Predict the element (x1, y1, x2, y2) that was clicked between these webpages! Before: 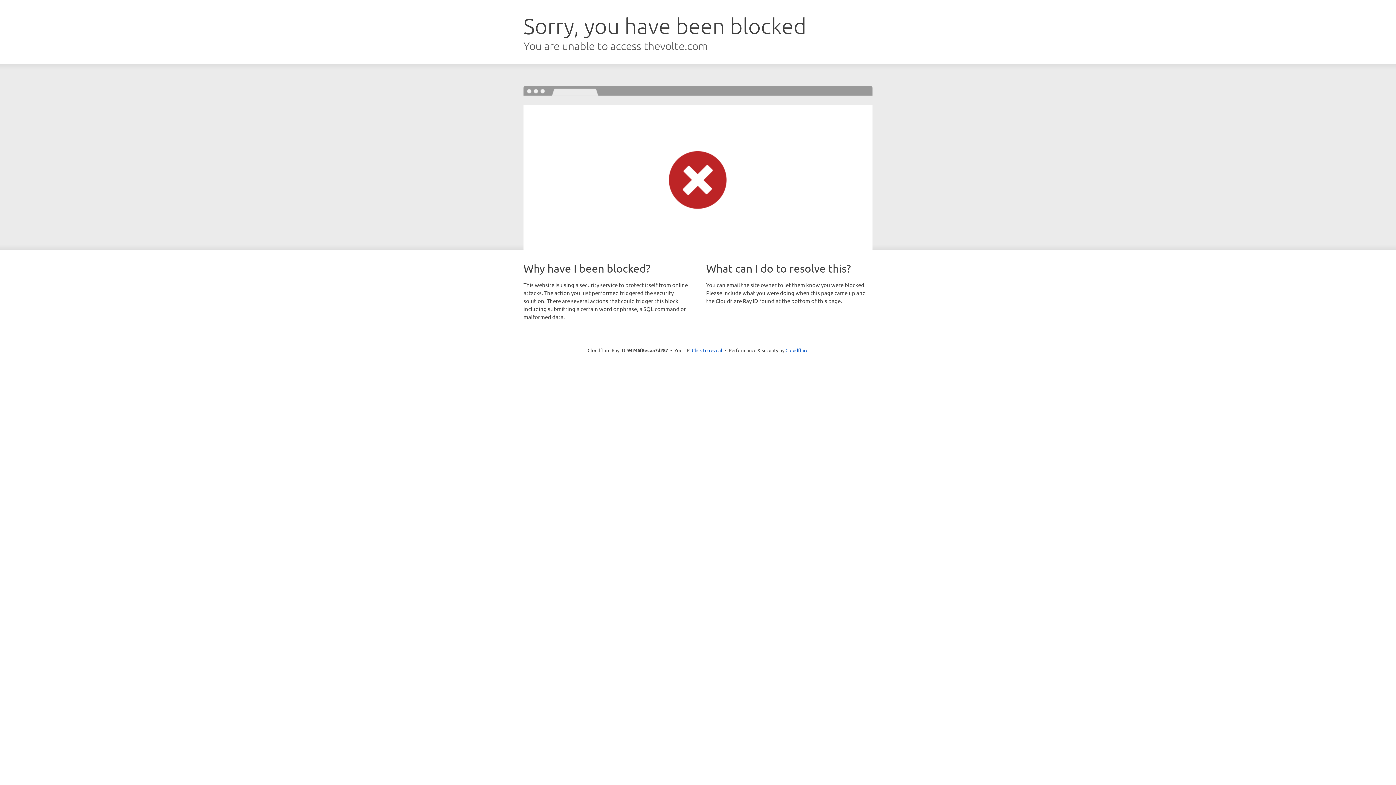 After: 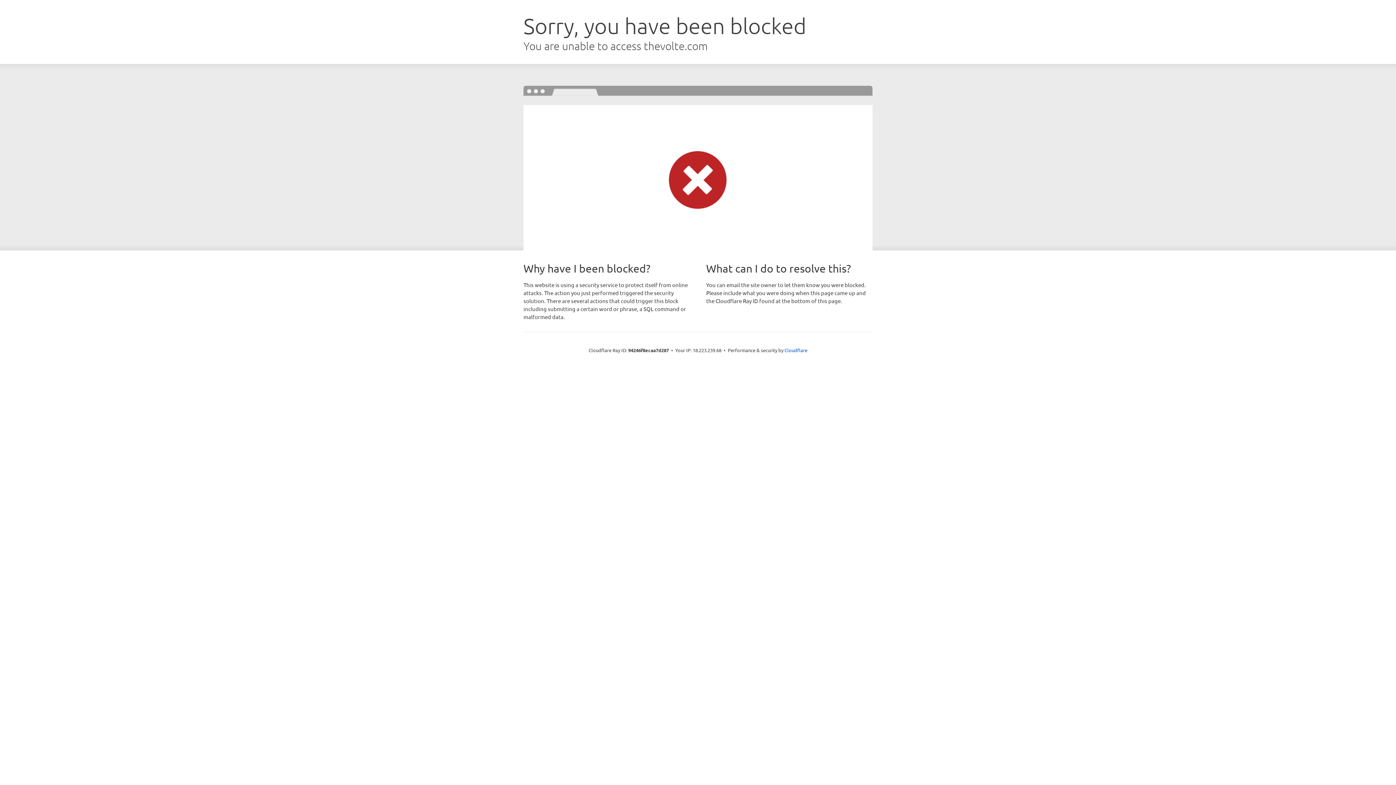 Action: bbox: (692, 346, 722, 353) label: Click to reveal